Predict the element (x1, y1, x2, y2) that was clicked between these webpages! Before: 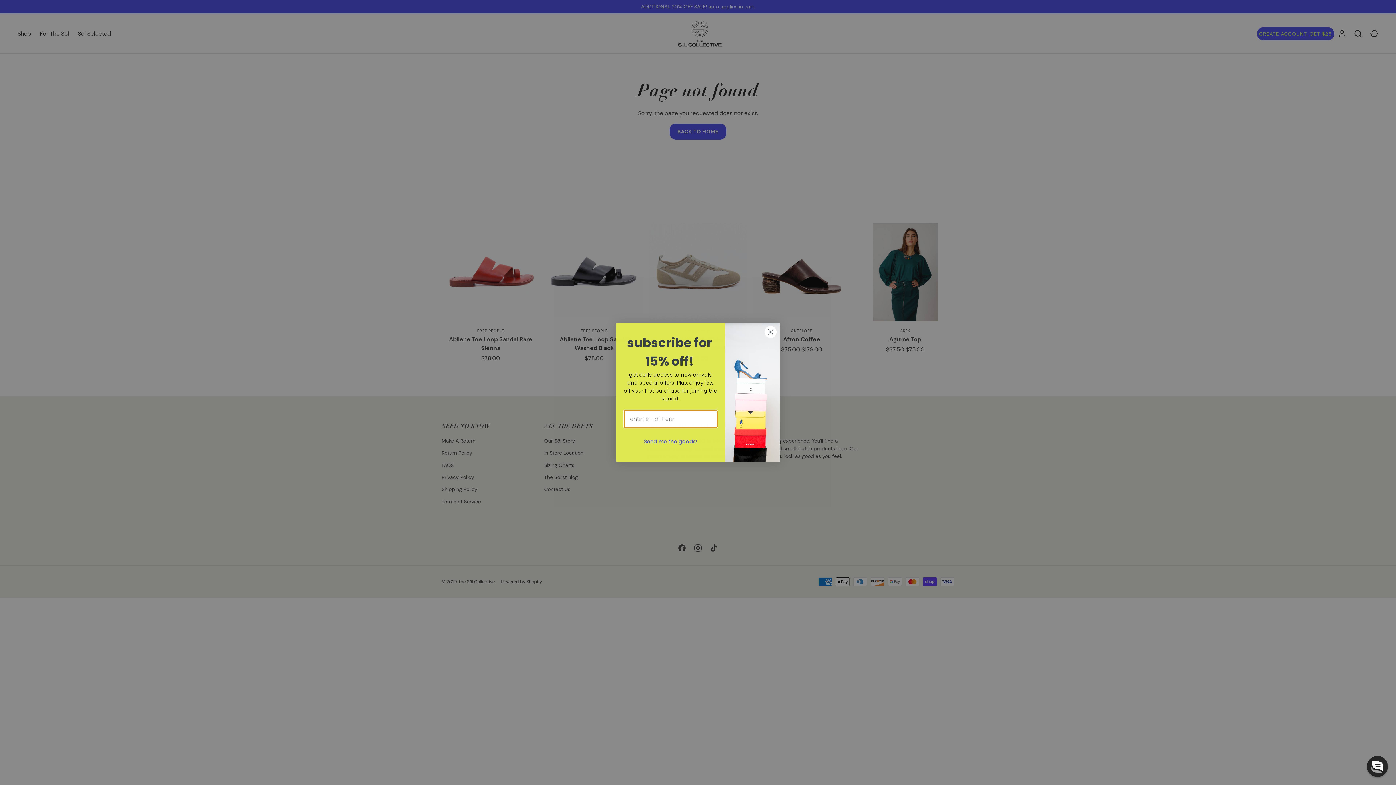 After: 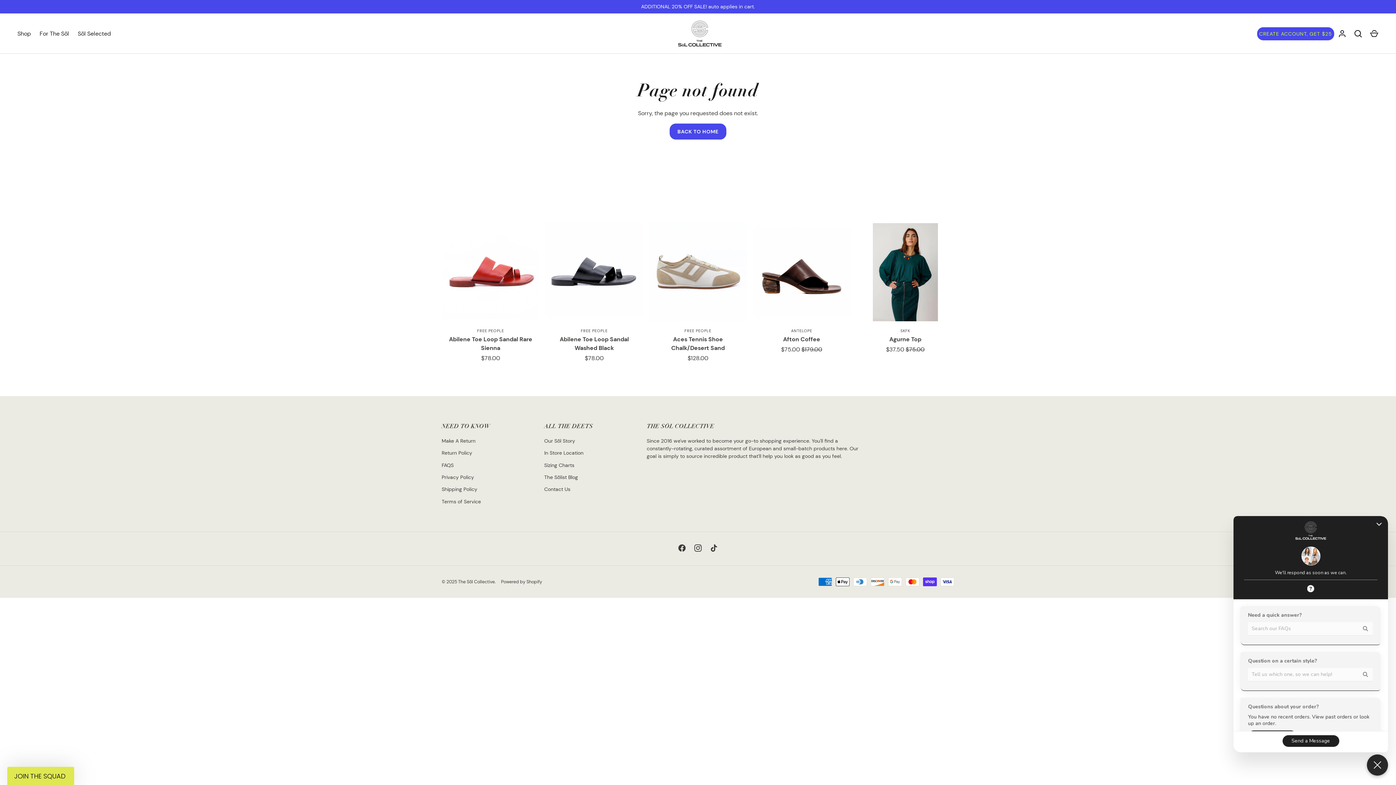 Action: label: Chat widget toggle bbox: (1364, 753, 1391, 780)